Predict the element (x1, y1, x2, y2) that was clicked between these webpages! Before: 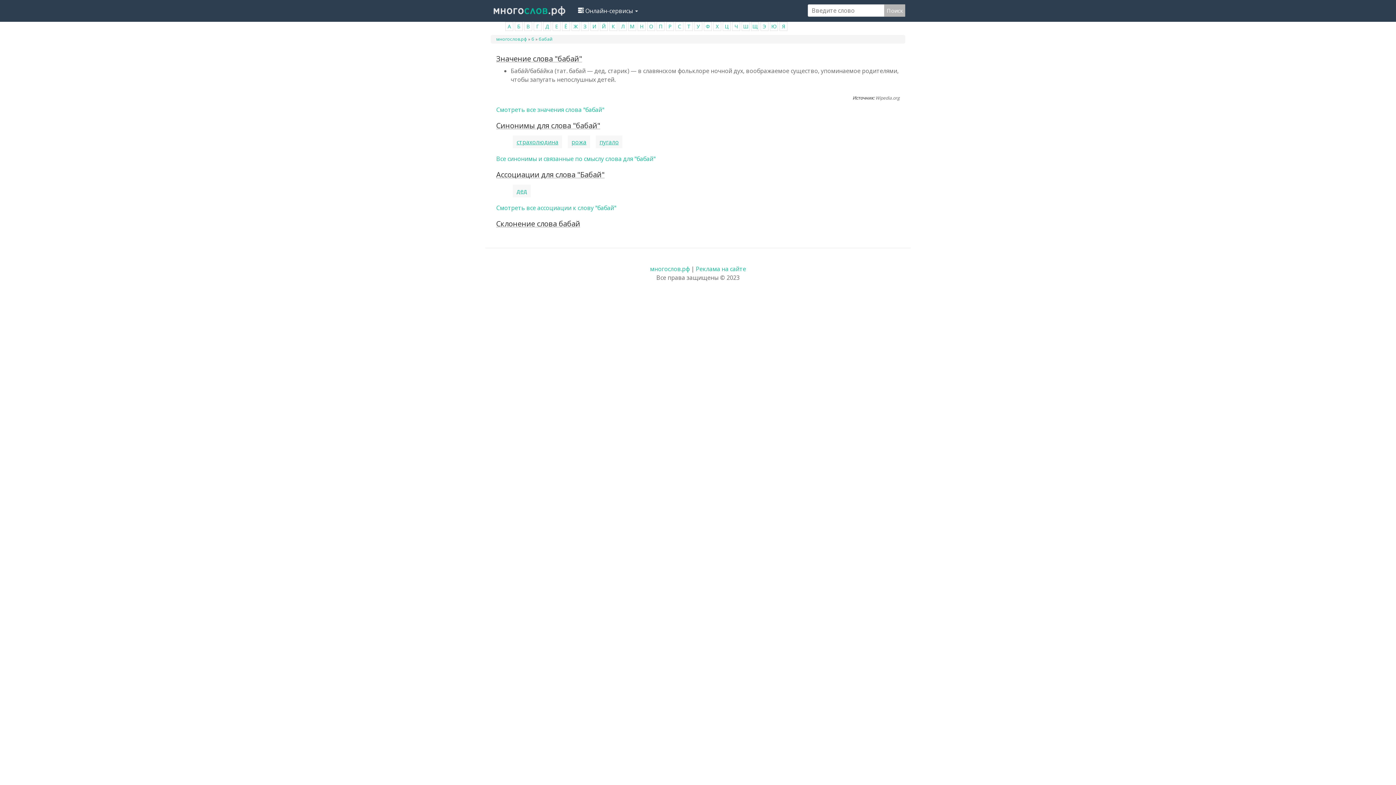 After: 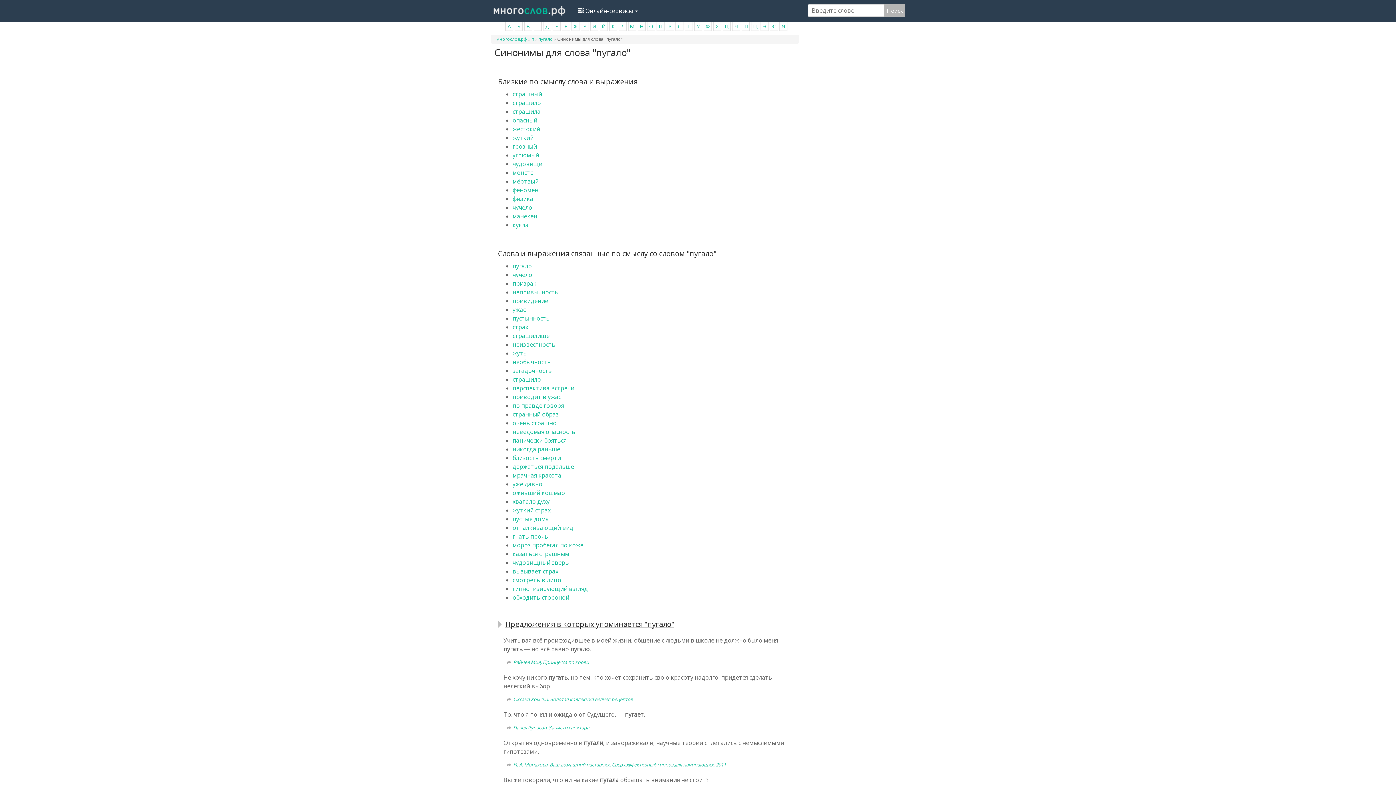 Action: label: пугало bbox: (599, 138, 618, 146)